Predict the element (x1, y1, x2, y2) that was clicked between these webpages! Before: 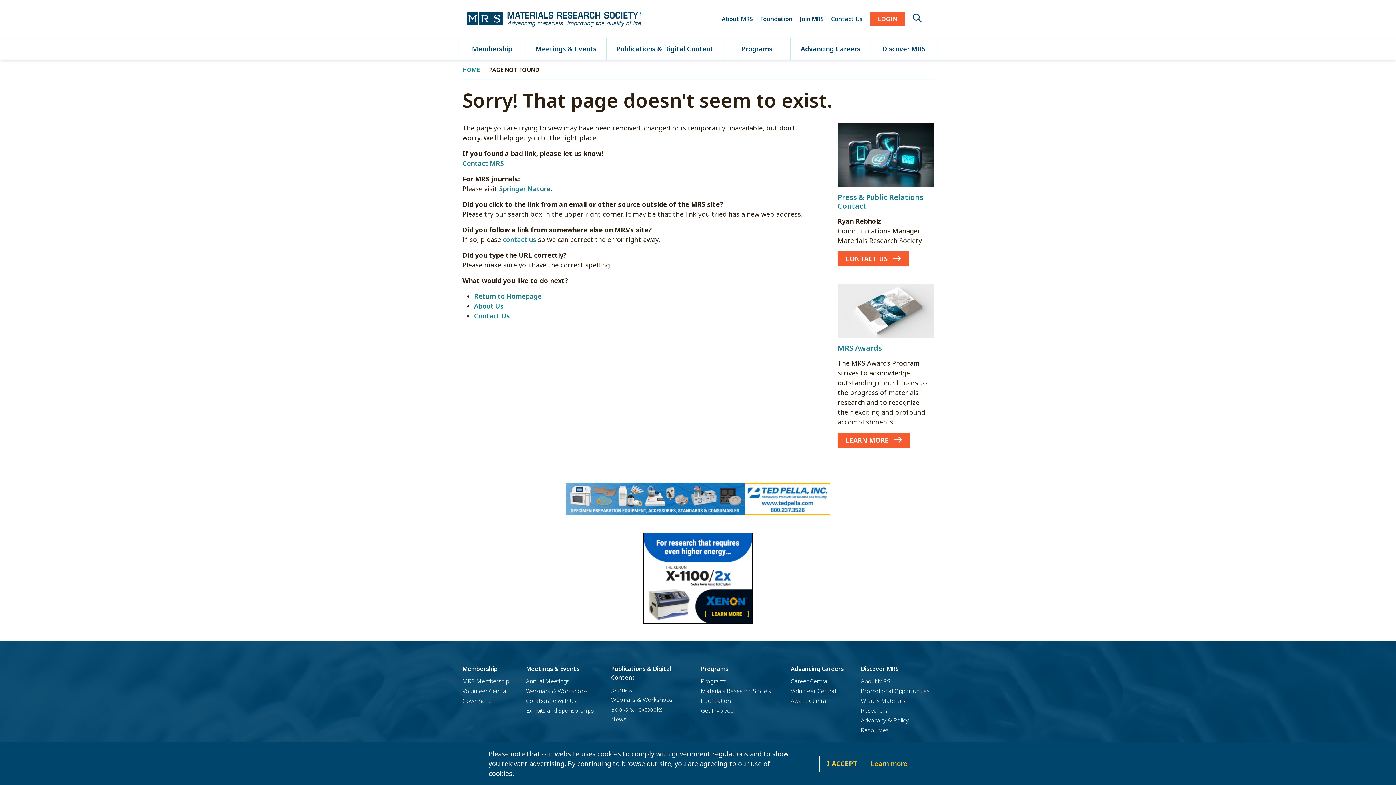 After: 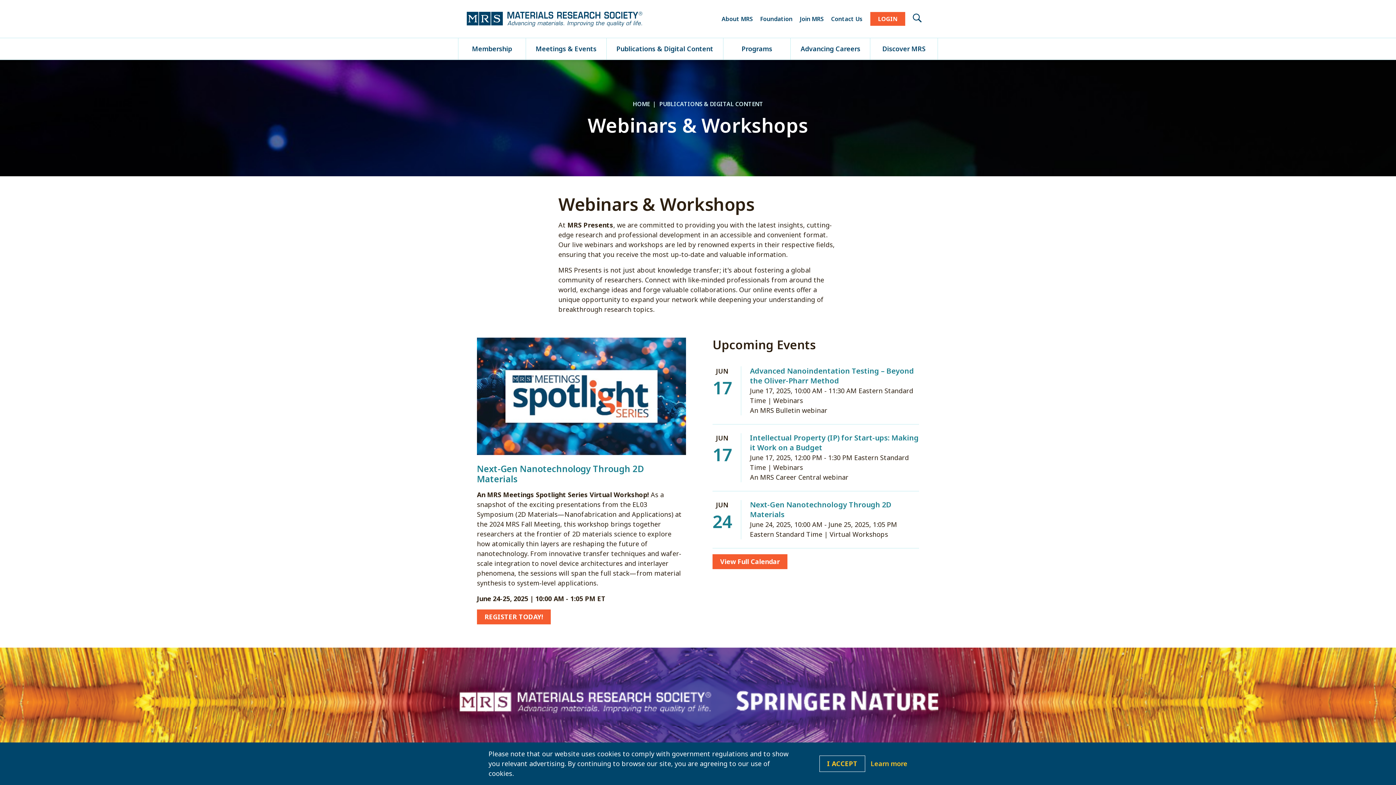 Action: bbox: (611, 695, 672, 703) label: Webinars & Workshops